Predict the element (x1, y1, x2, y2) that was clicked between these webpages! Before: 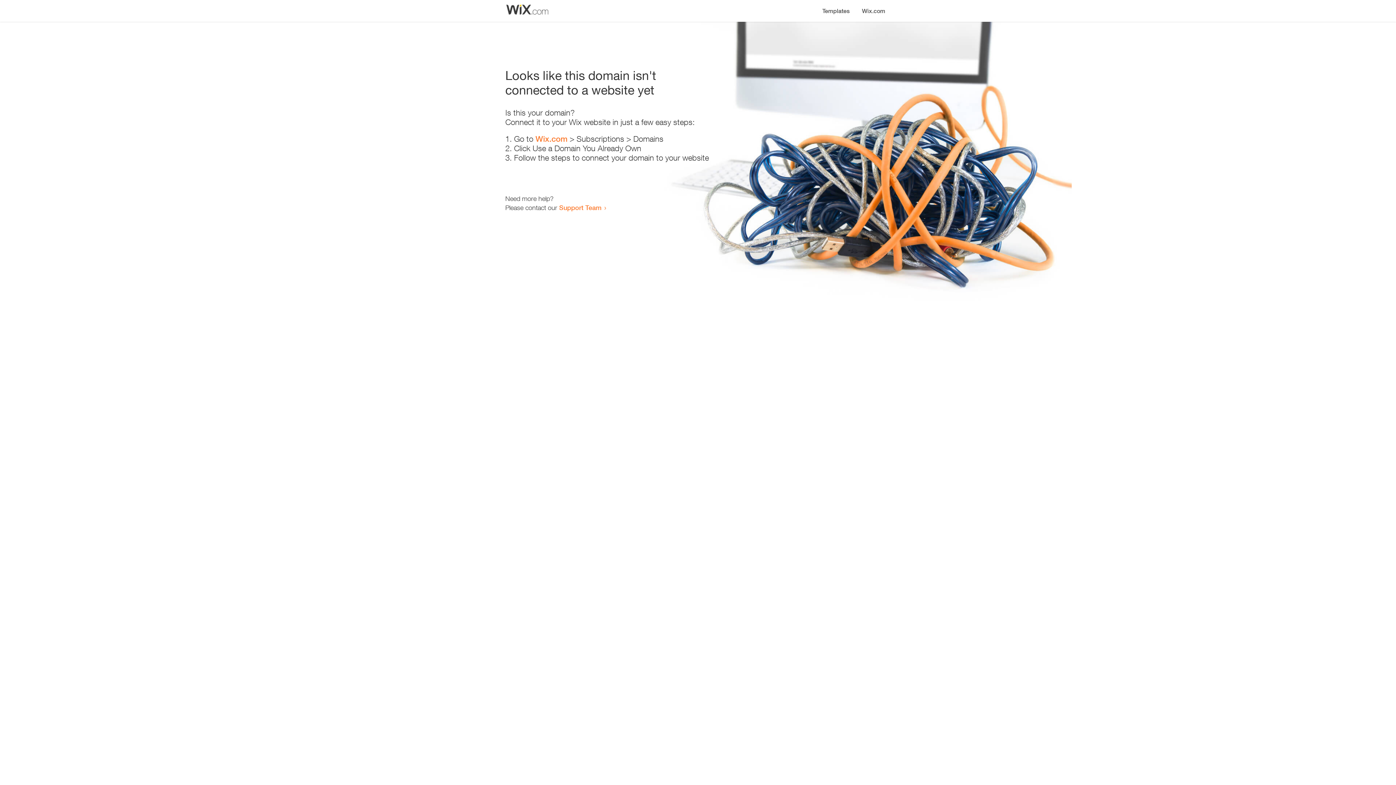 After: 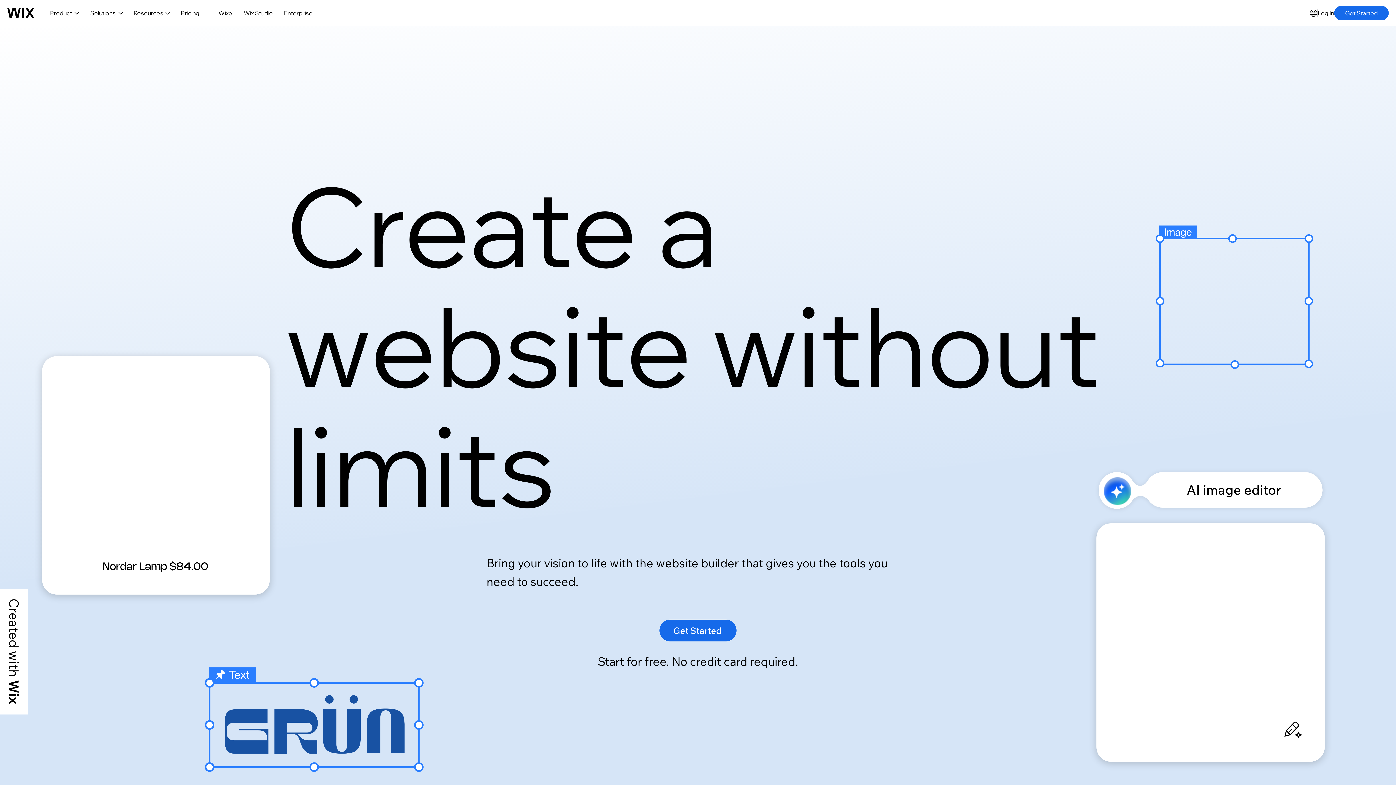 Action: bbox: (856, 0, 890, 14) label: Wix.com